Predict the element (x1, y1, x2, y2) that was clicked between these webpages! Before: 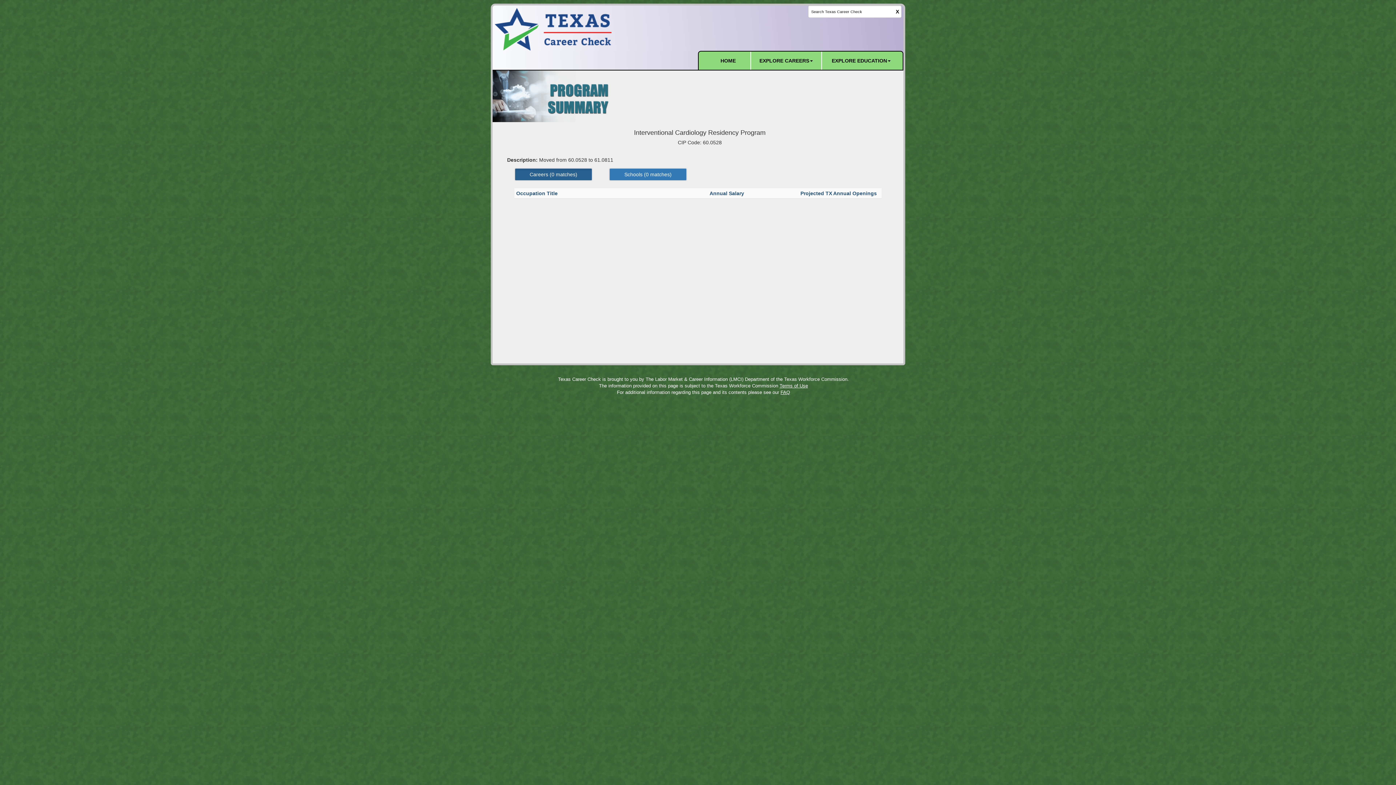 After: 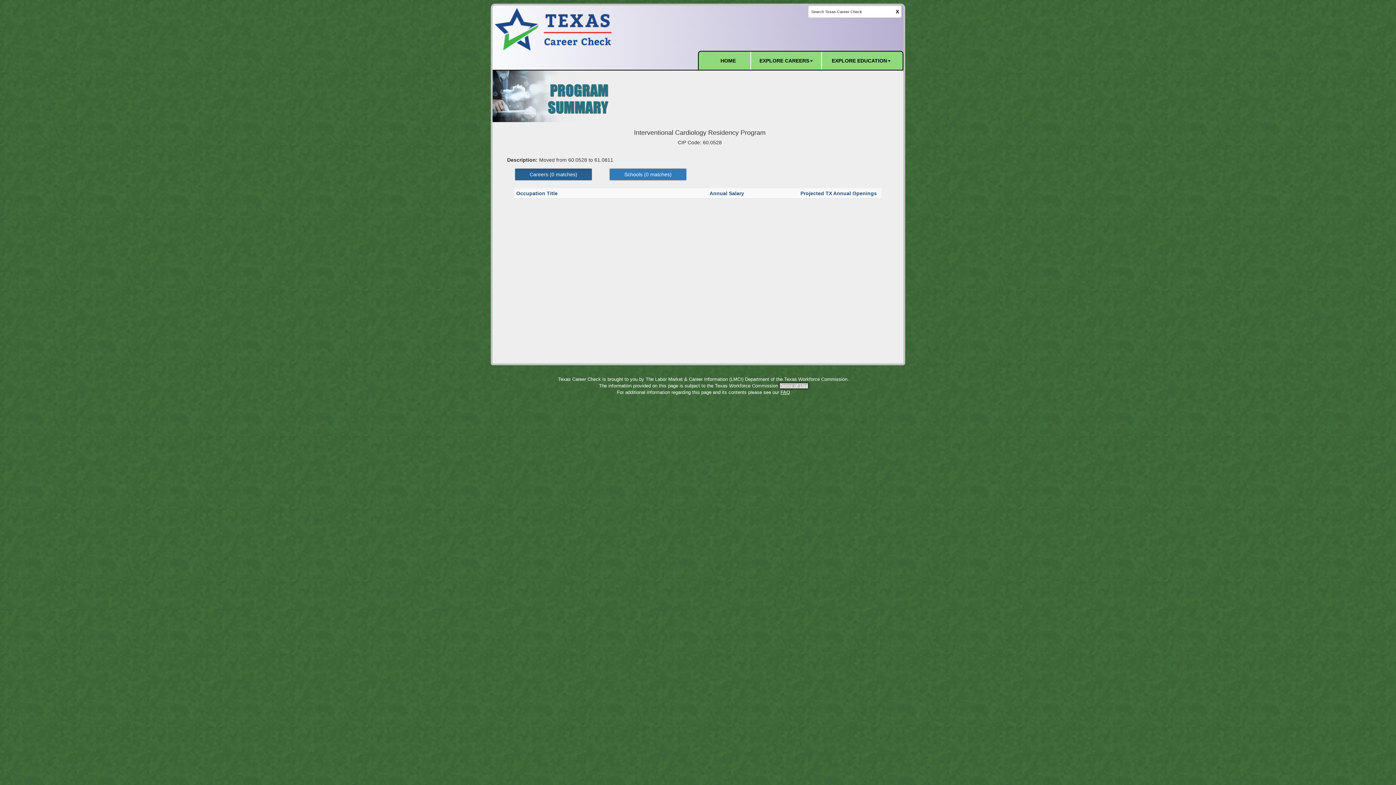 Action: label: Terms of Use bbox: (779, 383, 808, 388)